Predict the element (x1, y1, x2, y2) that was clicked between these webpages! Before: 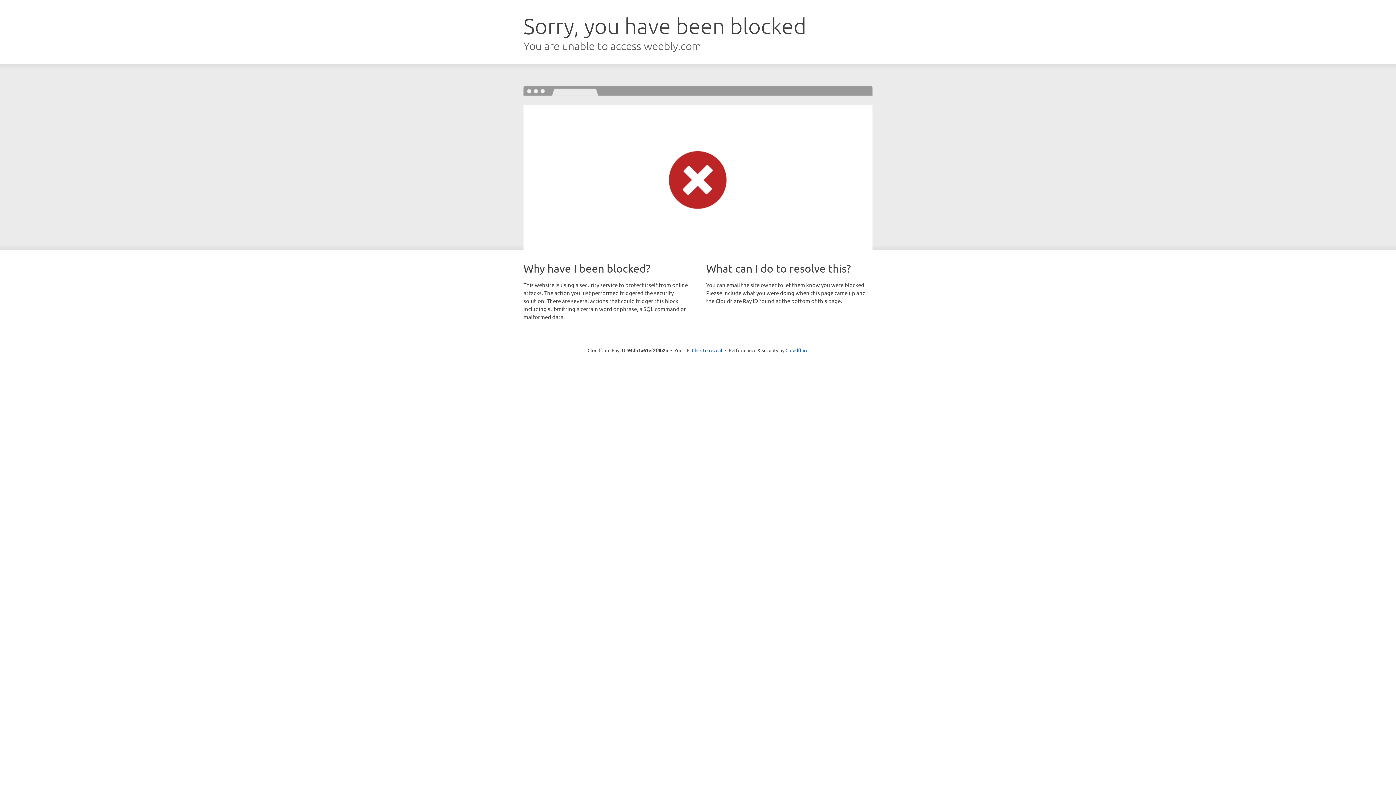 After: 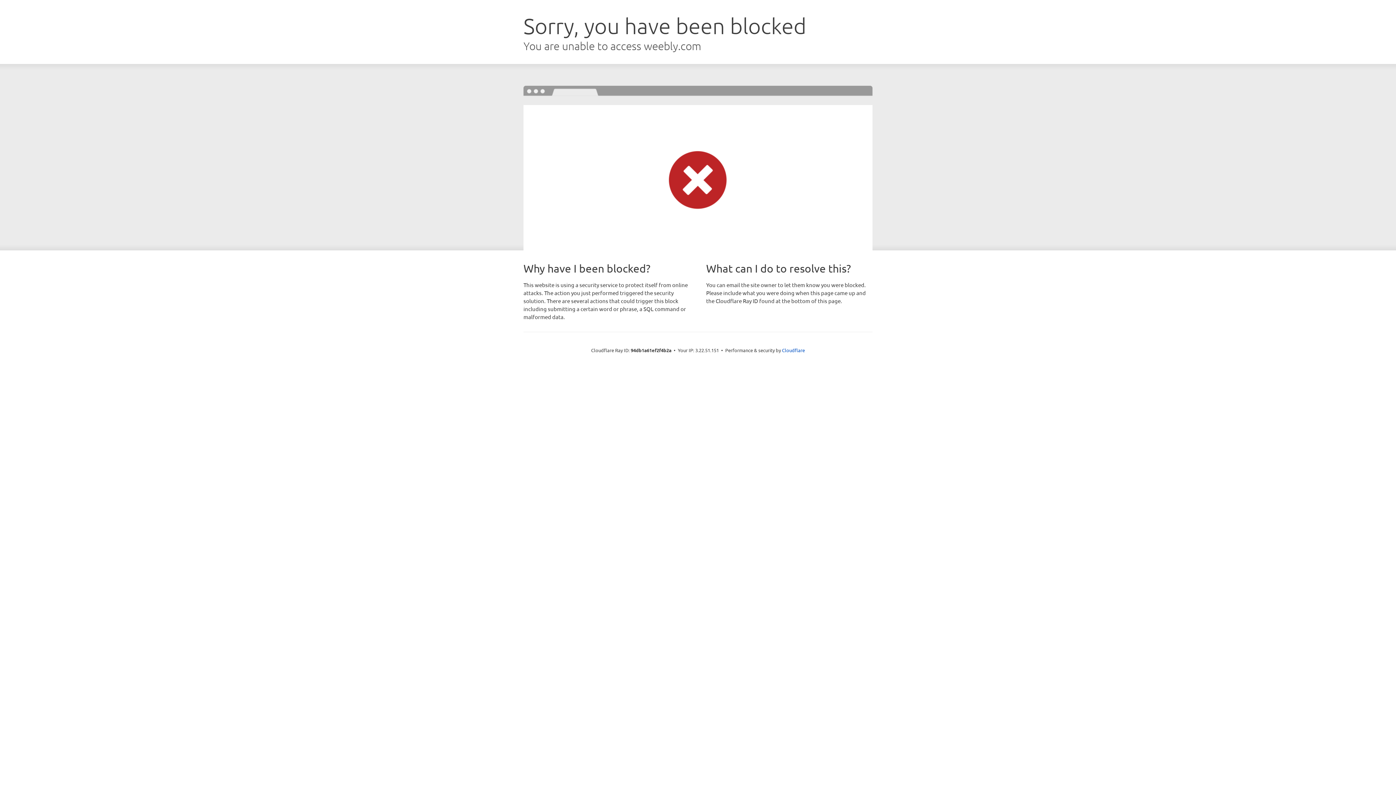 Action: label: Click to reveal bbox: (692, 346, 722, 353)